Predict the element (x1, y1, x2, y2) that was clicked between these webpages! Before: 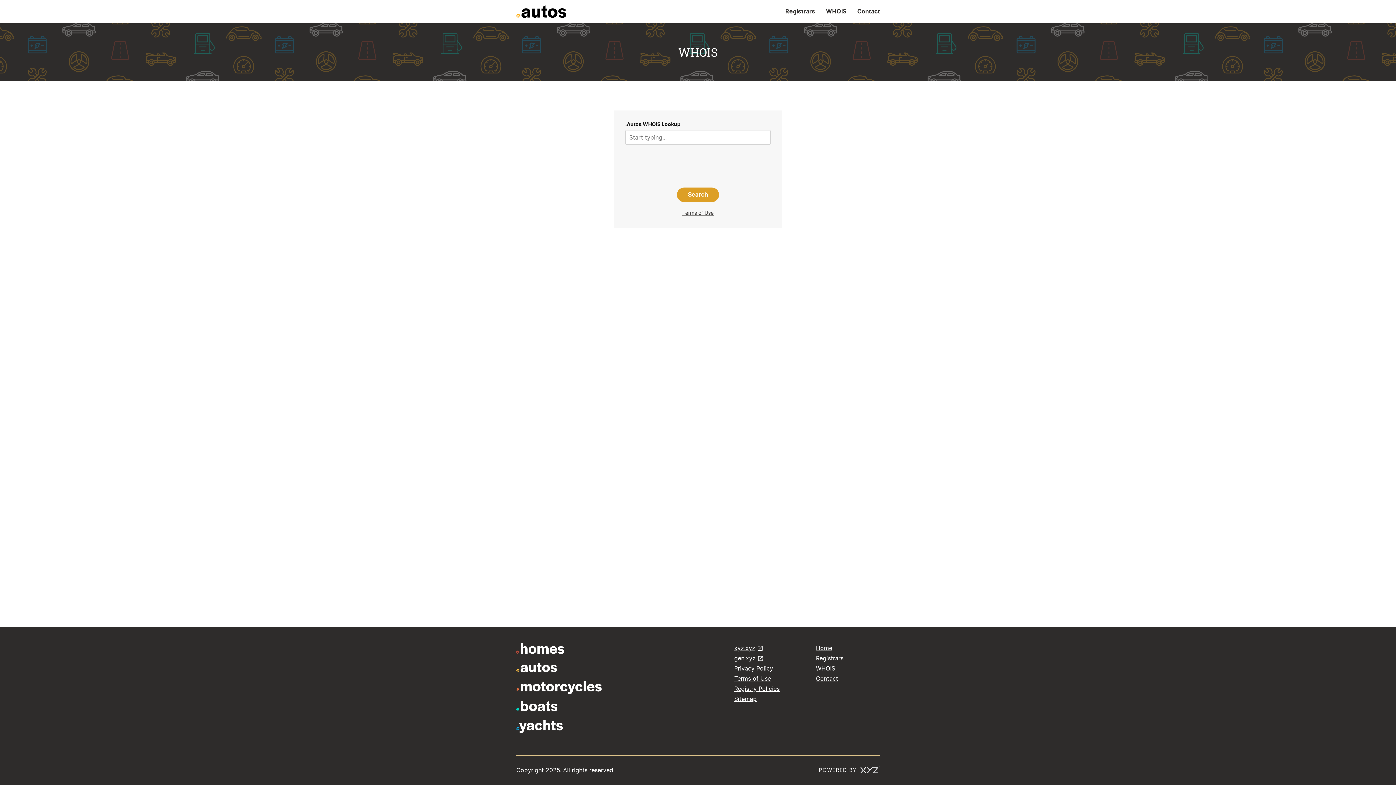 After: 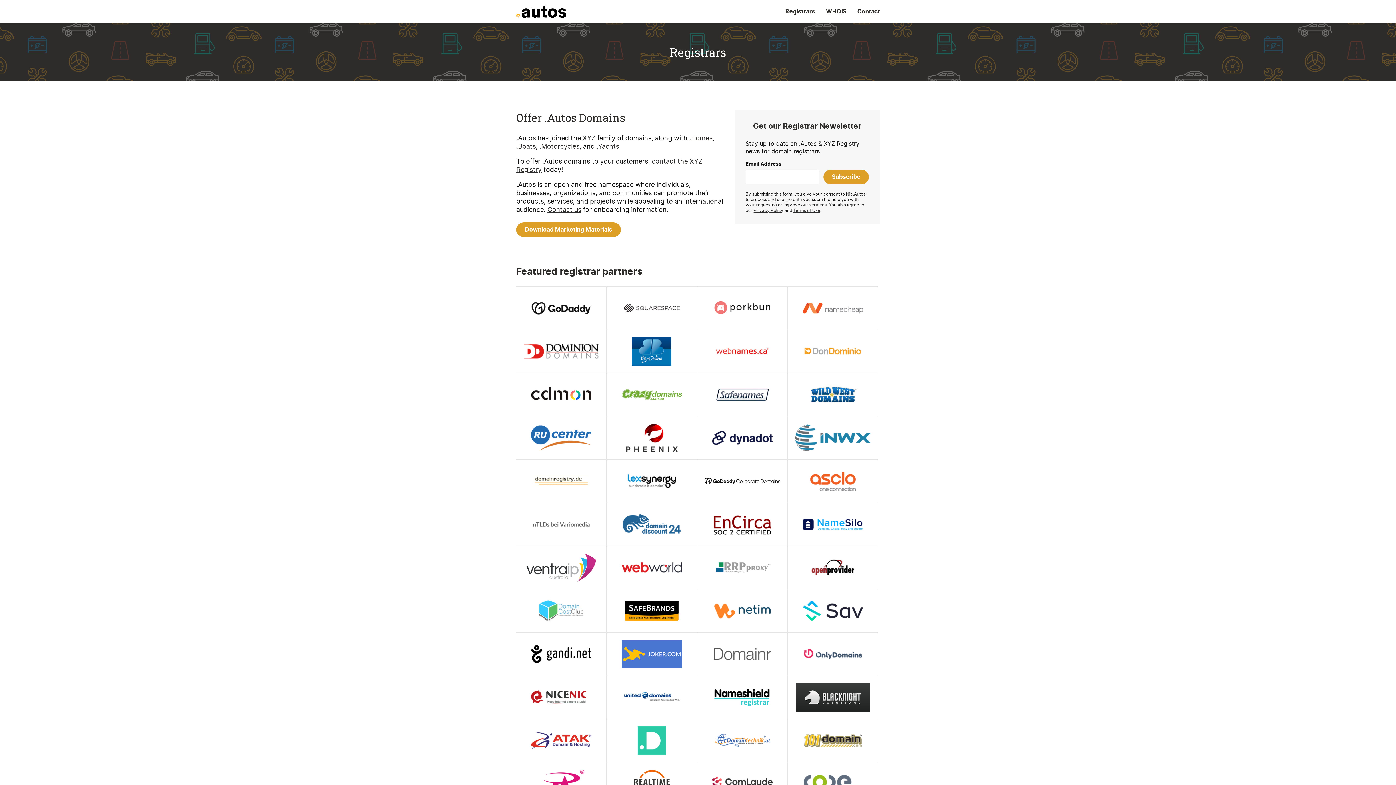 Action: bbox: (816, 654, 843, 662) label: Registrars